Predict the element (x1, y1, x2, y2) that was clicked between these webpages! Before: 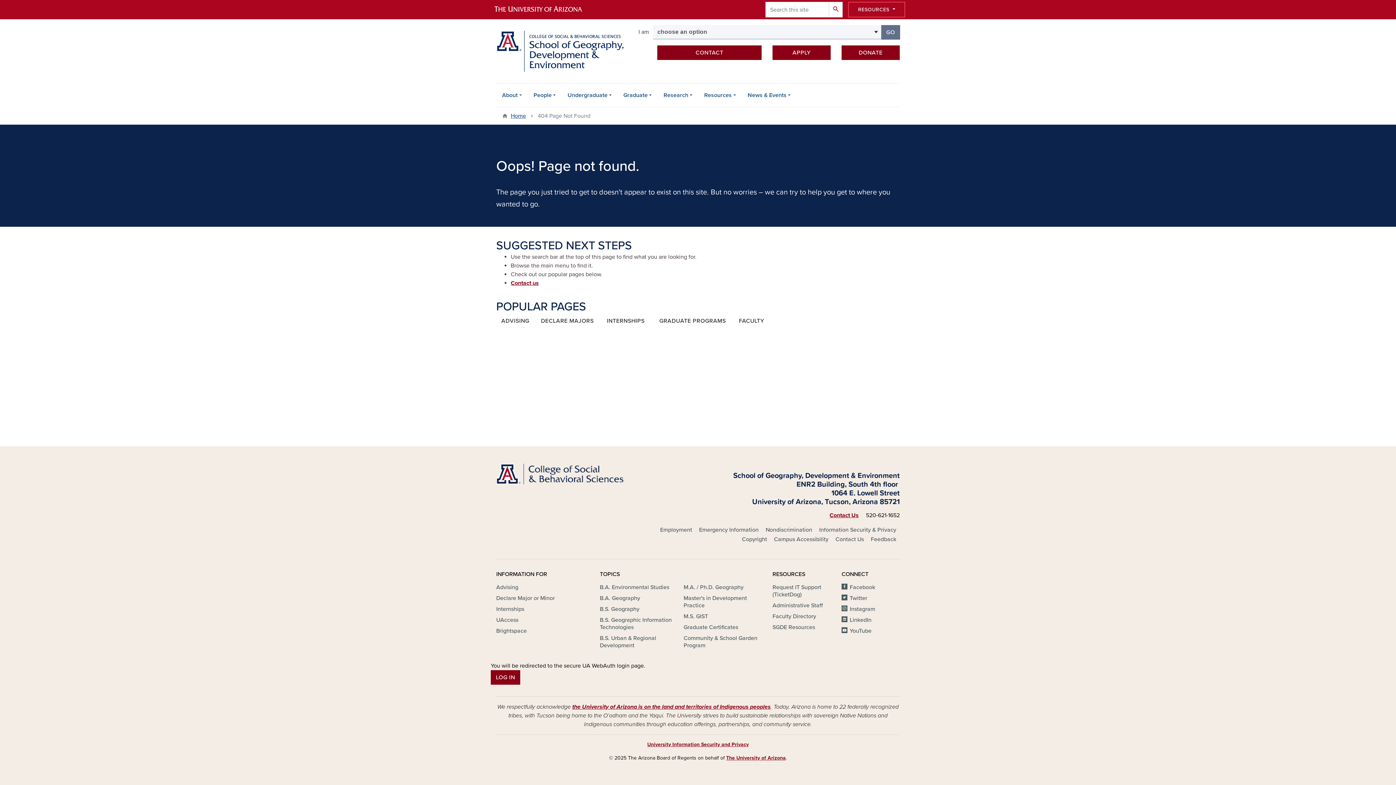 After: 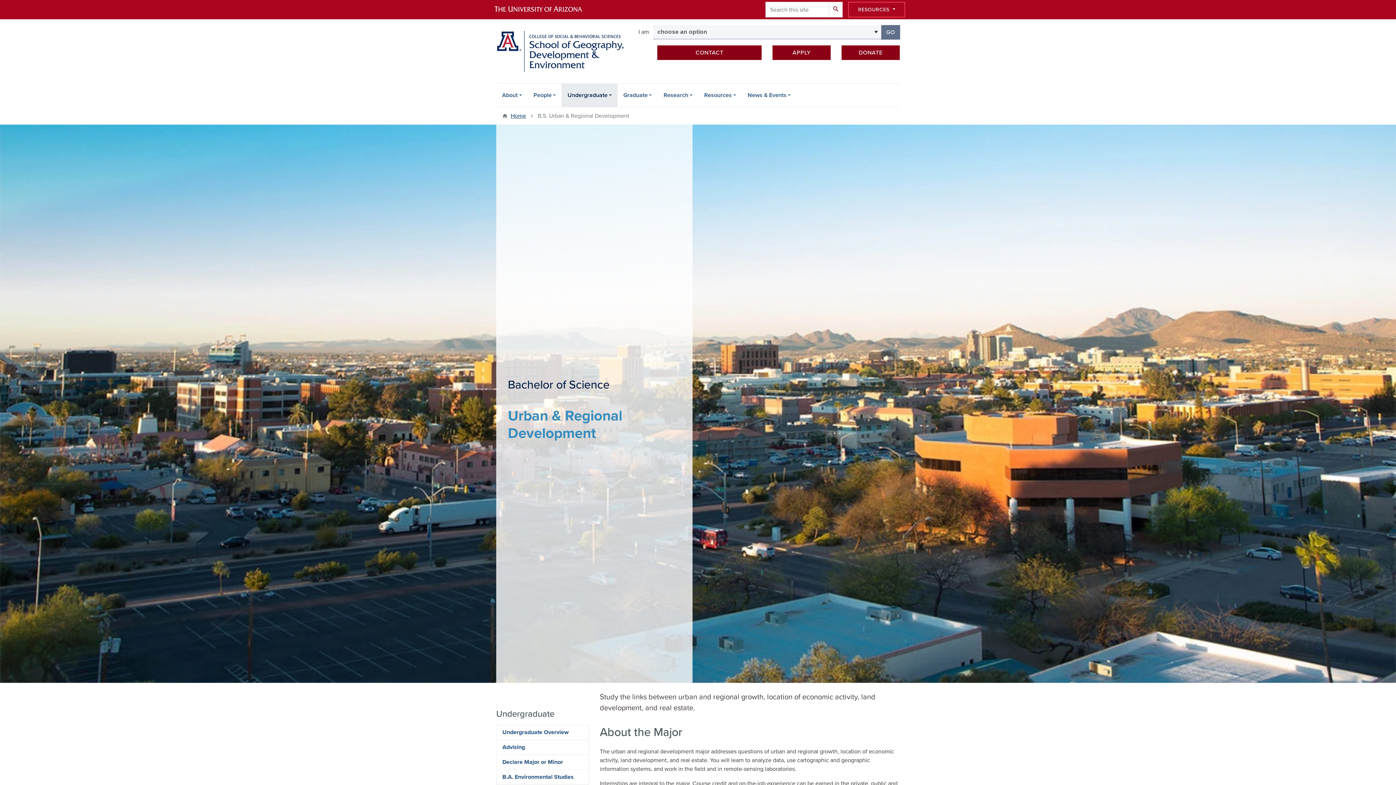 Action: bbox: (600, 634, 678, 650) label: B.S. Urban & Regional Development